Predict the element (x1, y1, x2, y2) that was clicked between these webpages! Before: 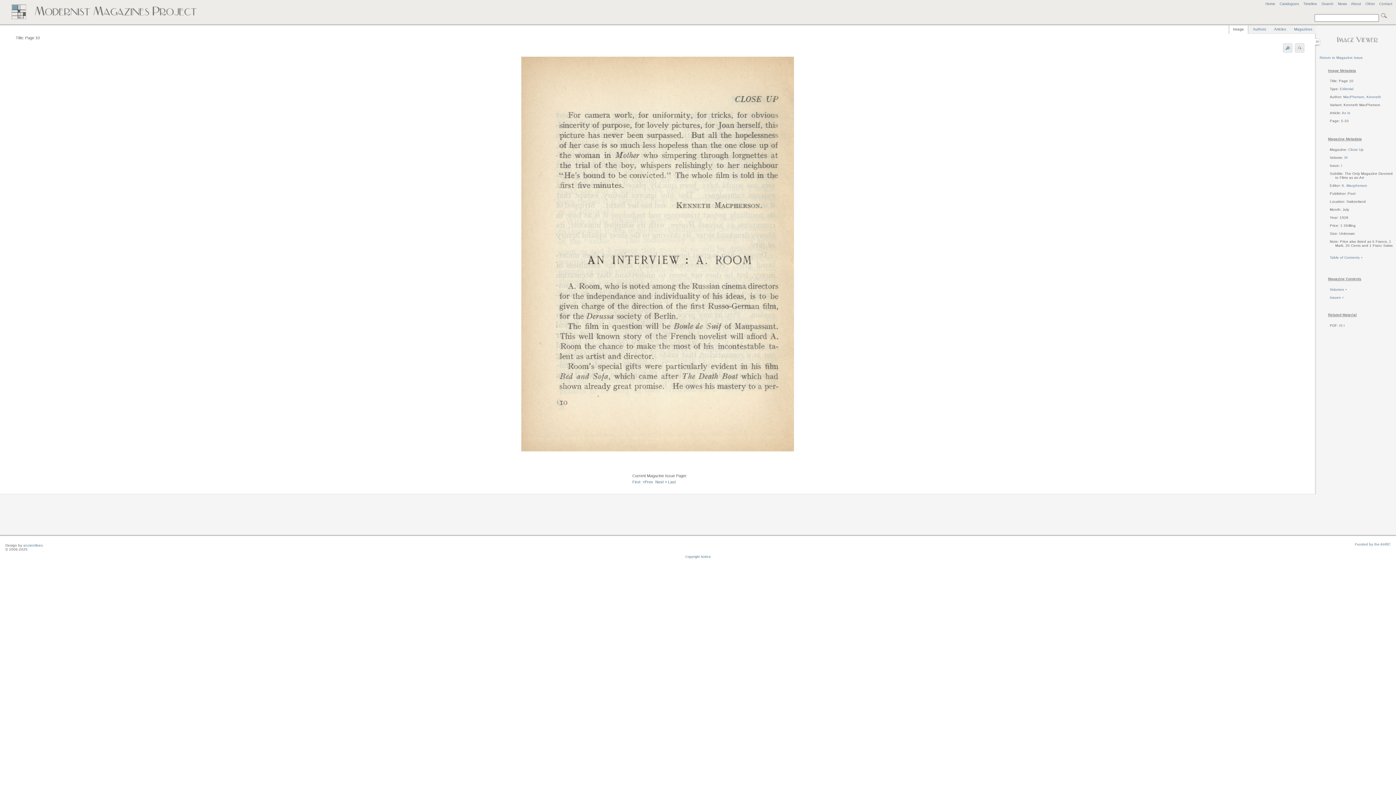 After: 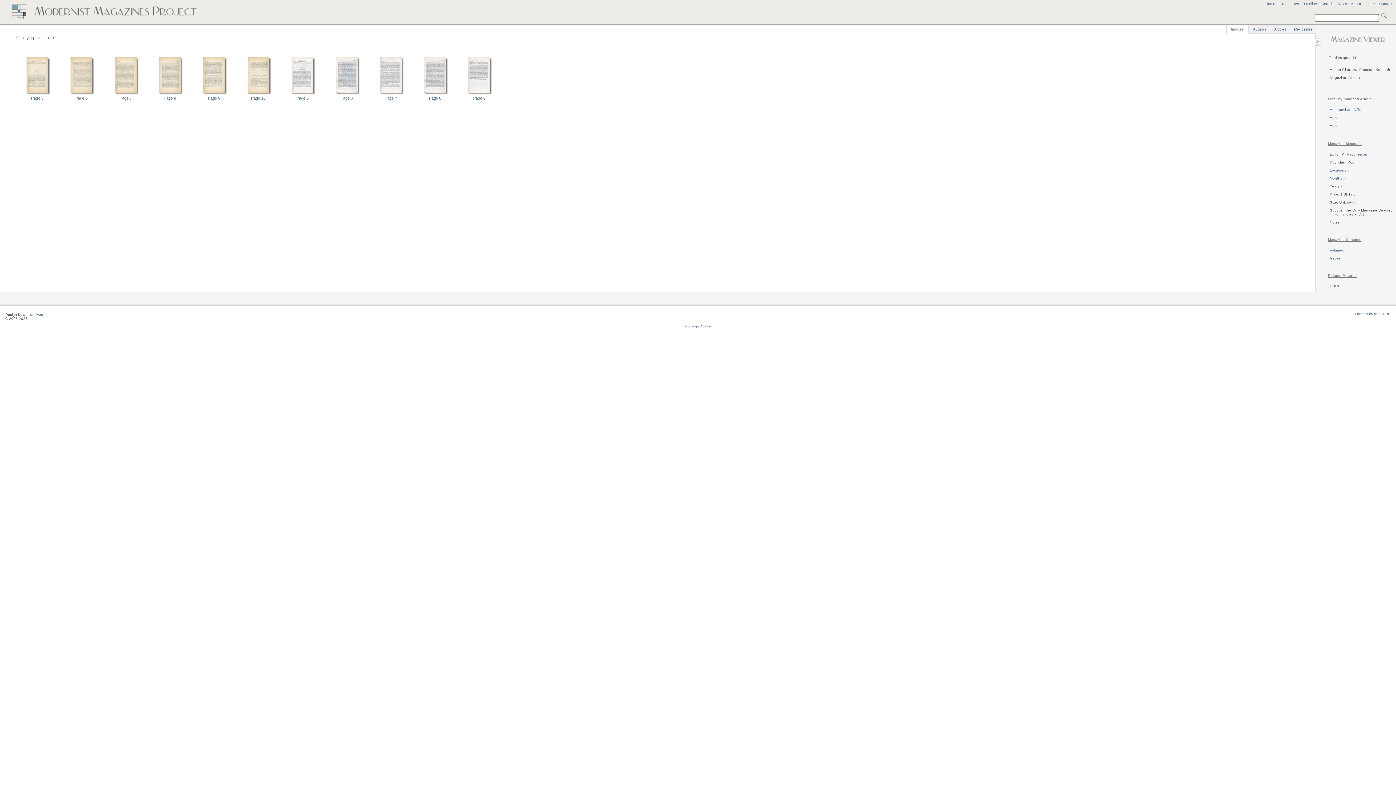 Action: label: MacPherson, Kenneth bbox: (1343, 95, 1381, 99)